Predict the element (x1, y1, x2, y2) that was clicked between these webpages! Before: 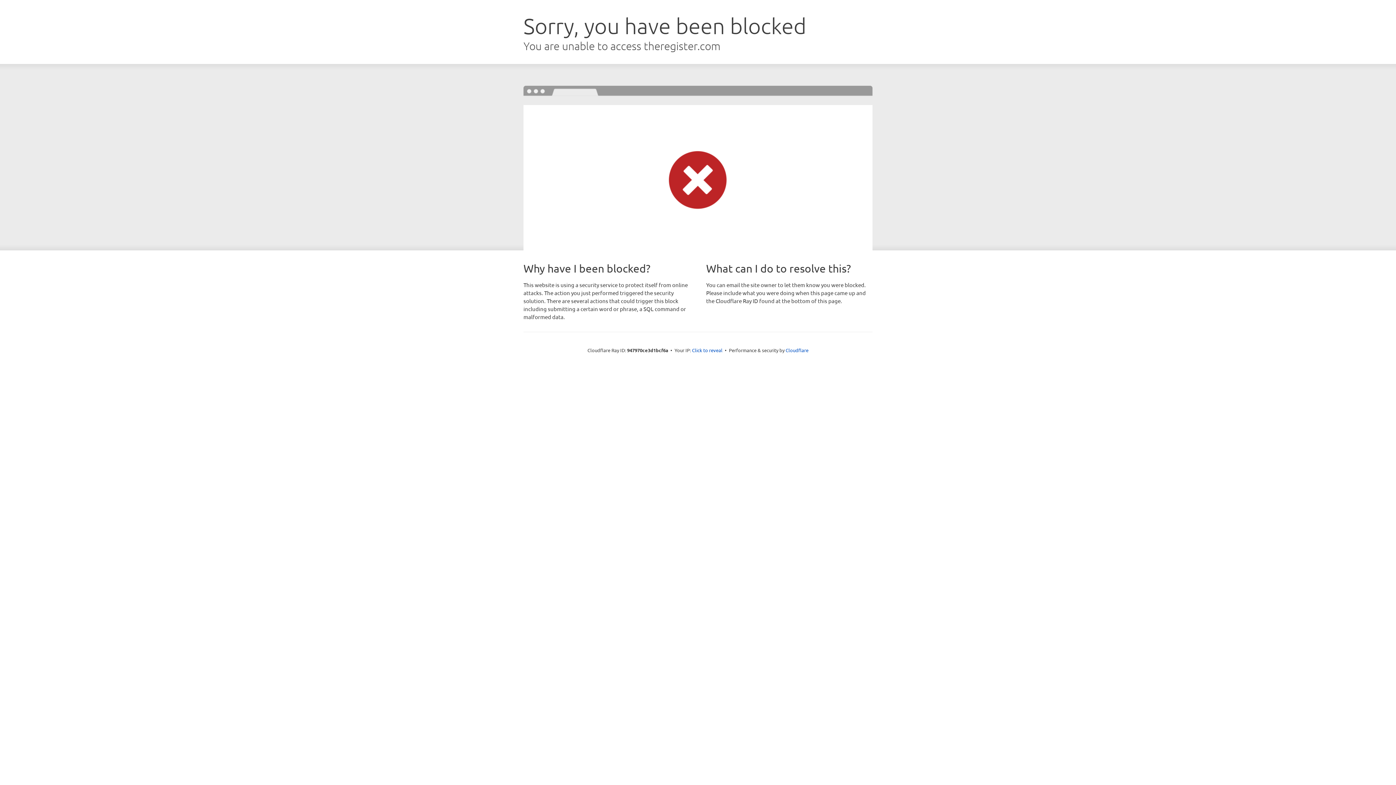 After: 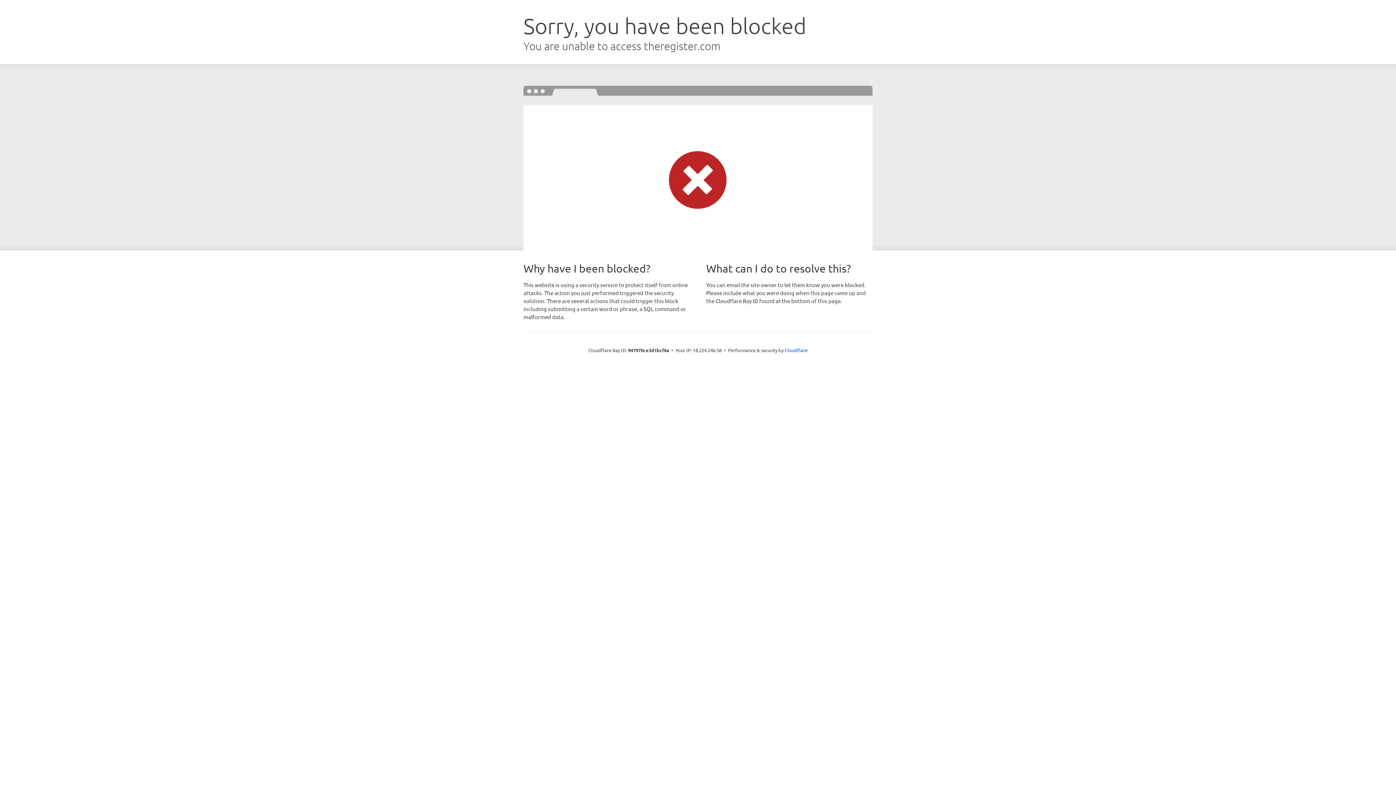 Action: label: Click to reveal bbox: (692, 346, 722, 353)